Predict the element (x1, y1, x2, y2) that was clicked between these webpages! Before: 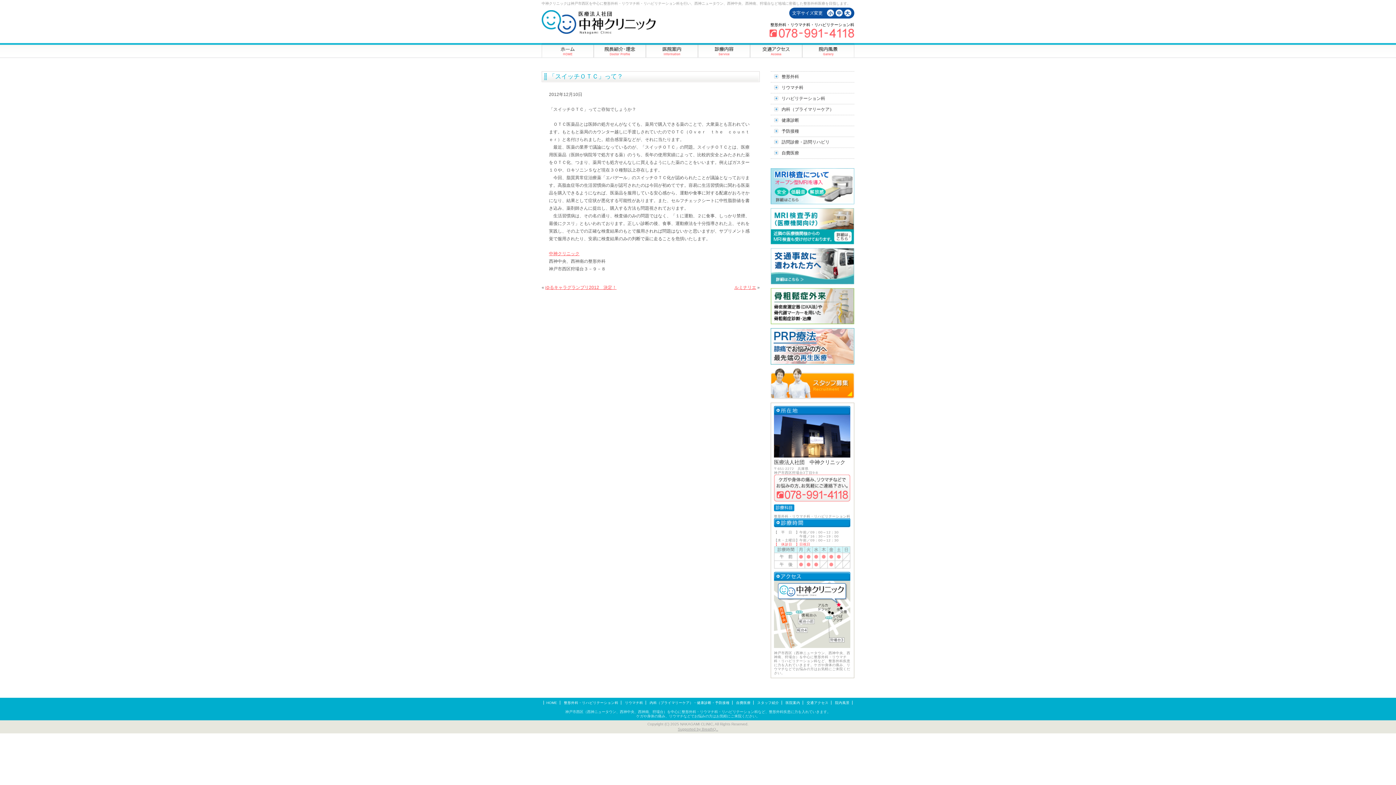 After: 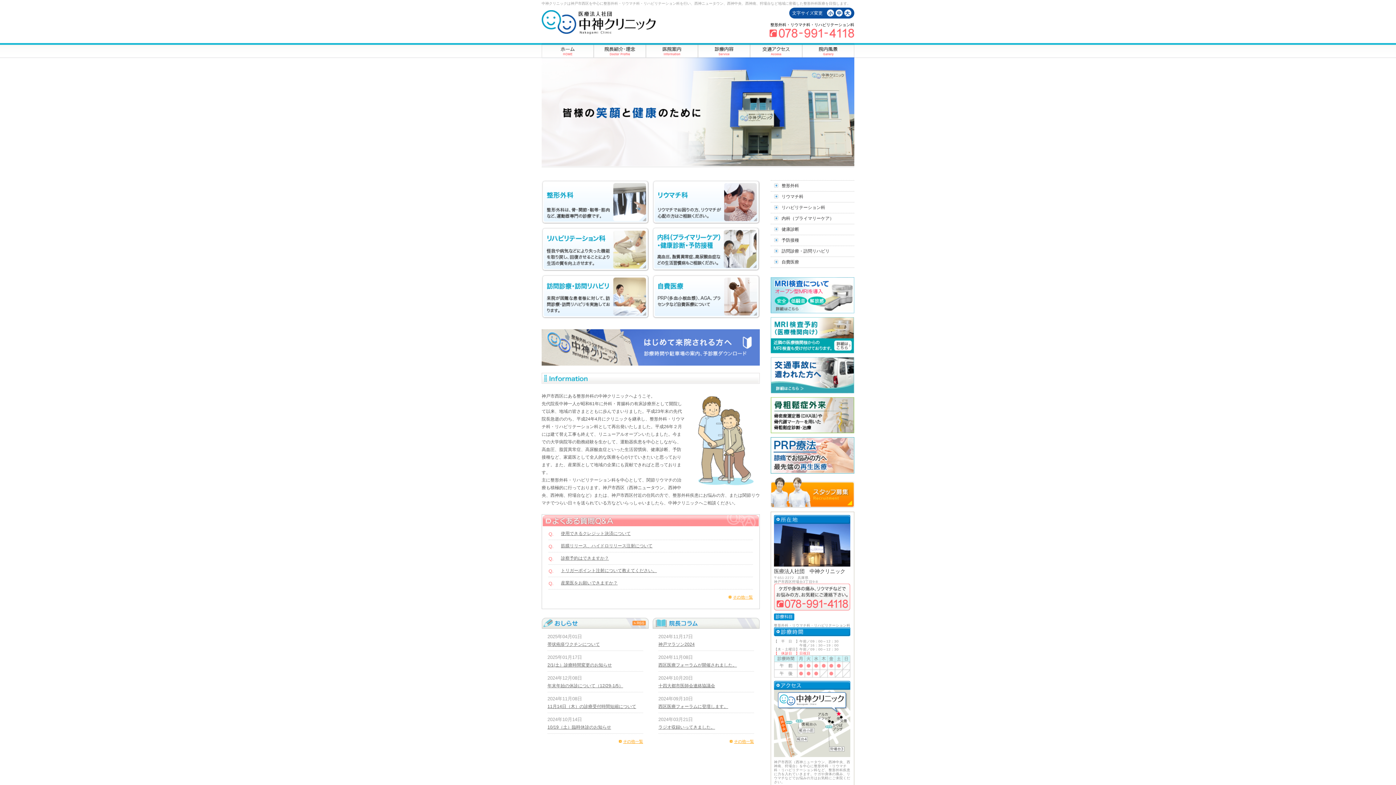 Action: label: HOME bbox: (541, 42, 594, 57)